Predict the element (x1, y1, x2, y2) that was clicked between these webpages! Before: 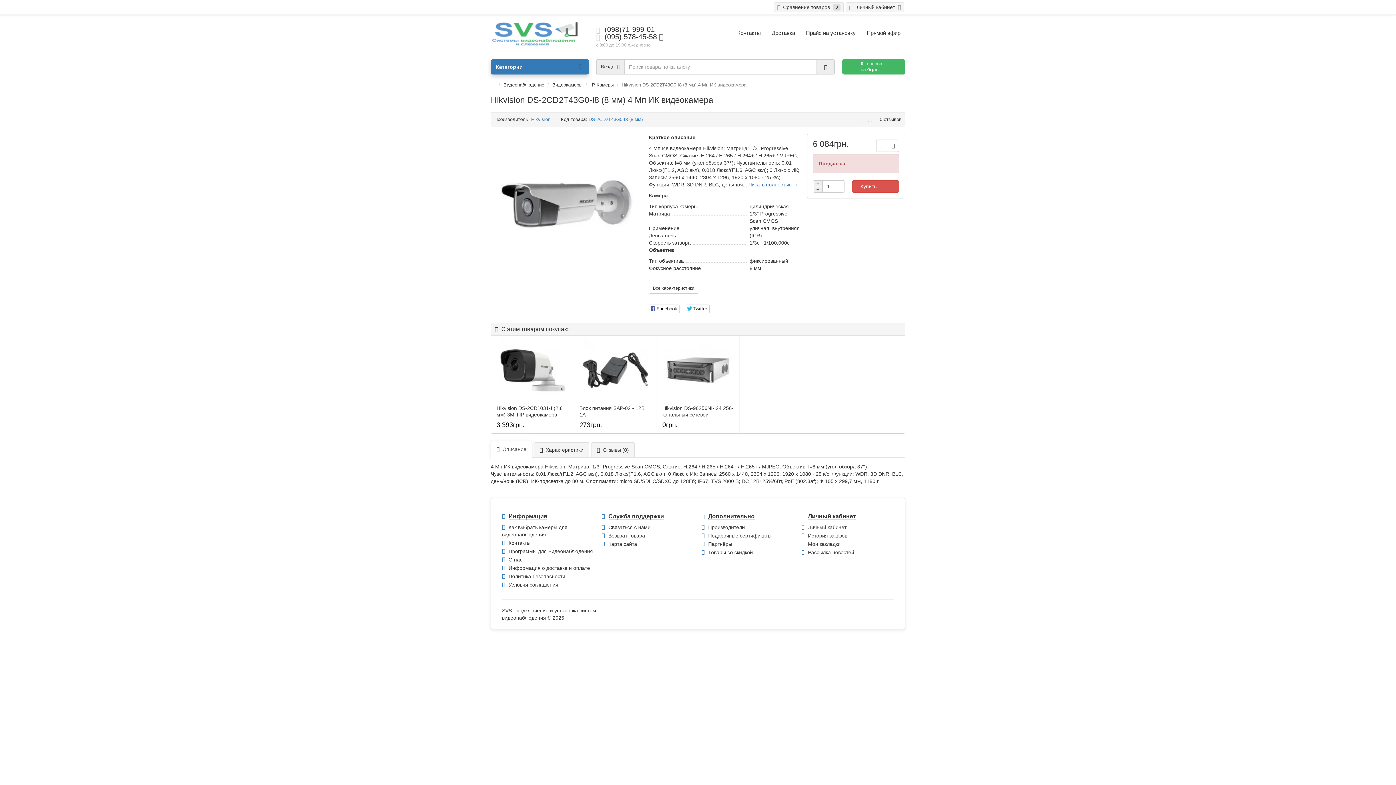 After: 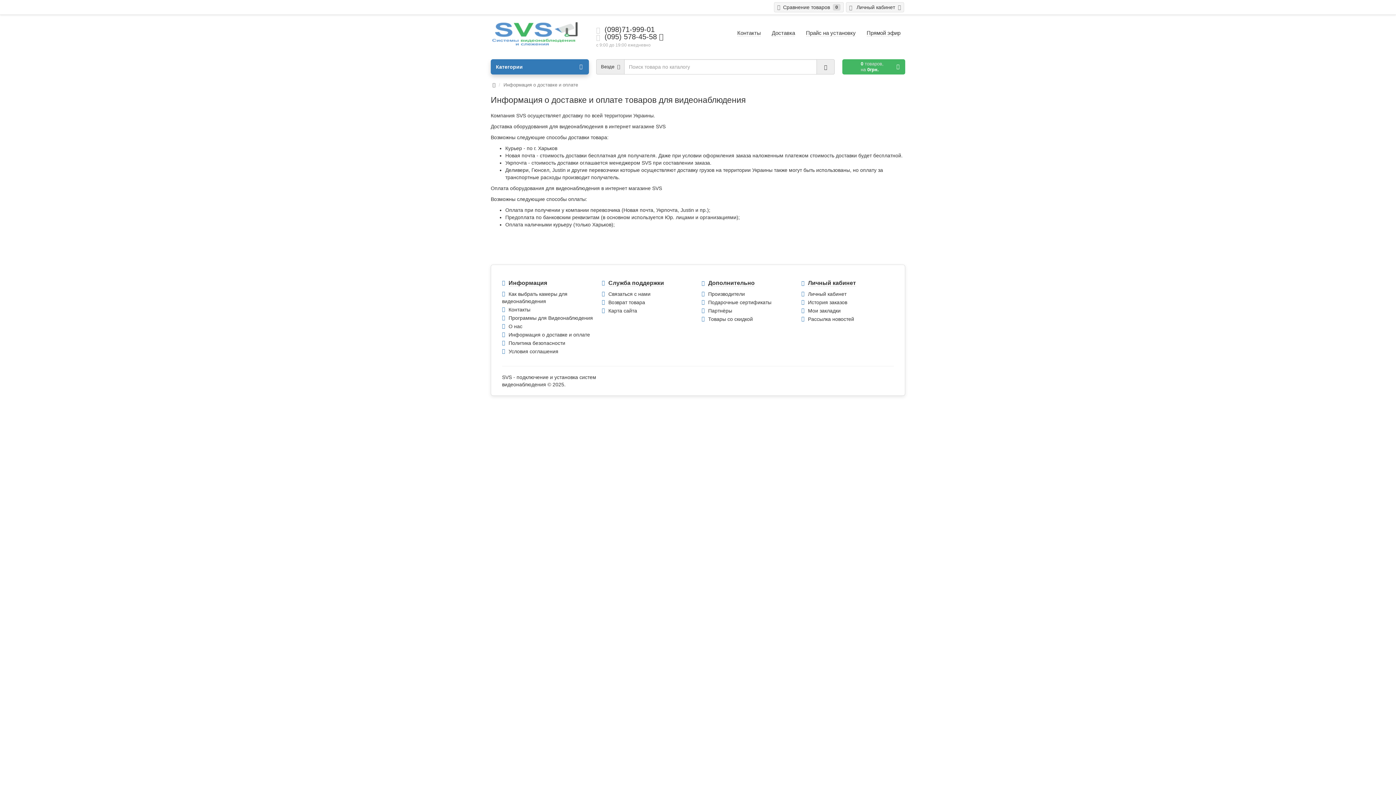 Action: label: Информация о доставке и оплате bbox: (508, 565, 590, 571)